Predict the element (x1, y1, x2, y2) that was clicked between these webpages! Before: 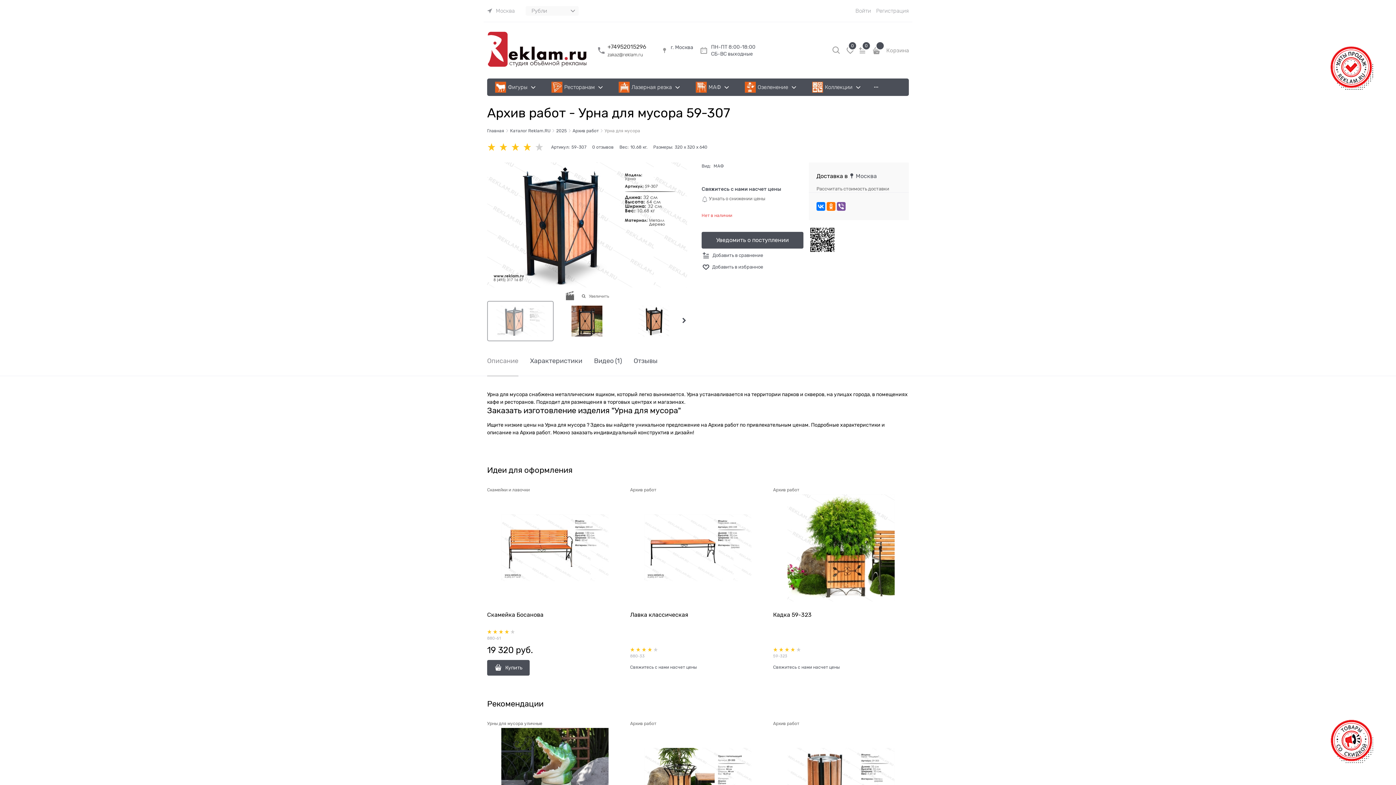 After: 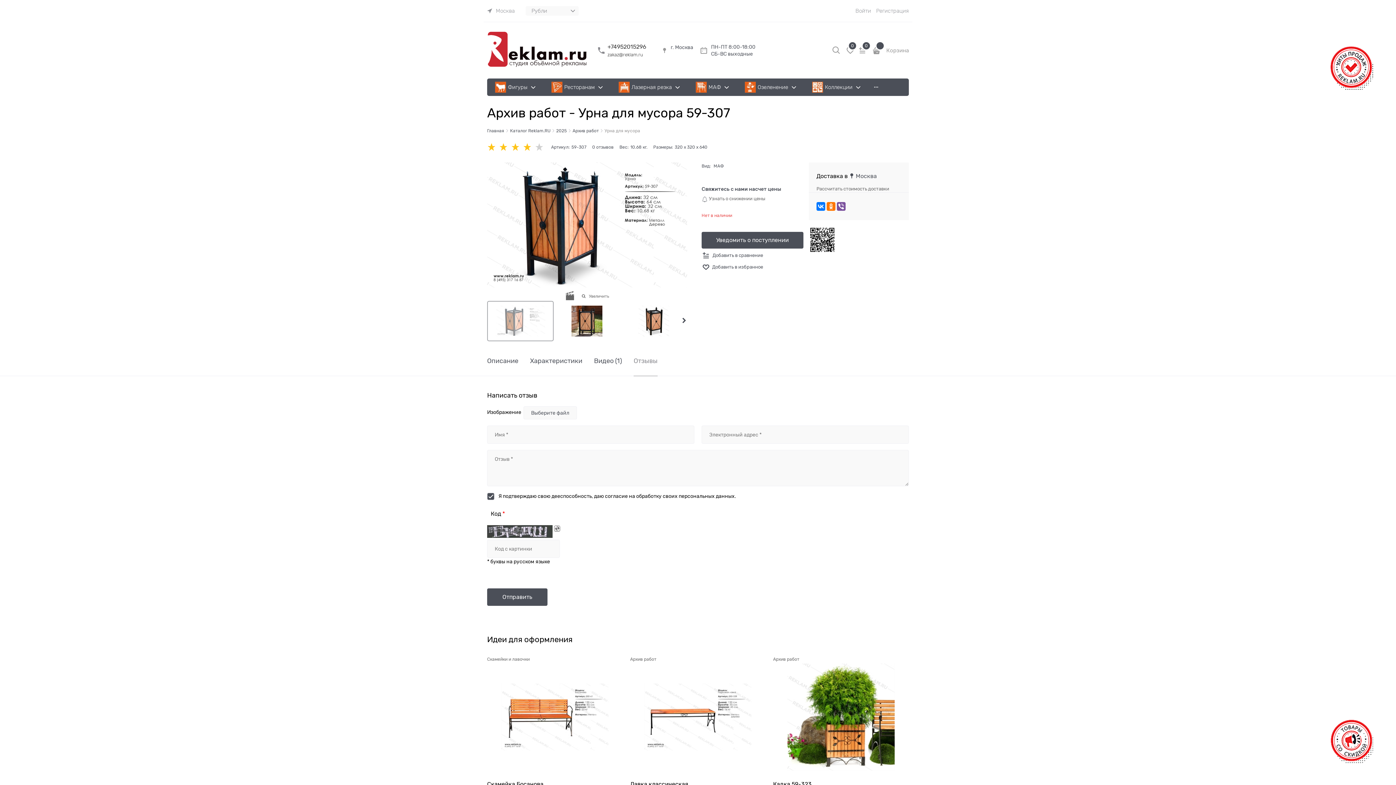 Action: label: Отзывы bbox: (633, 357, 657, 375)